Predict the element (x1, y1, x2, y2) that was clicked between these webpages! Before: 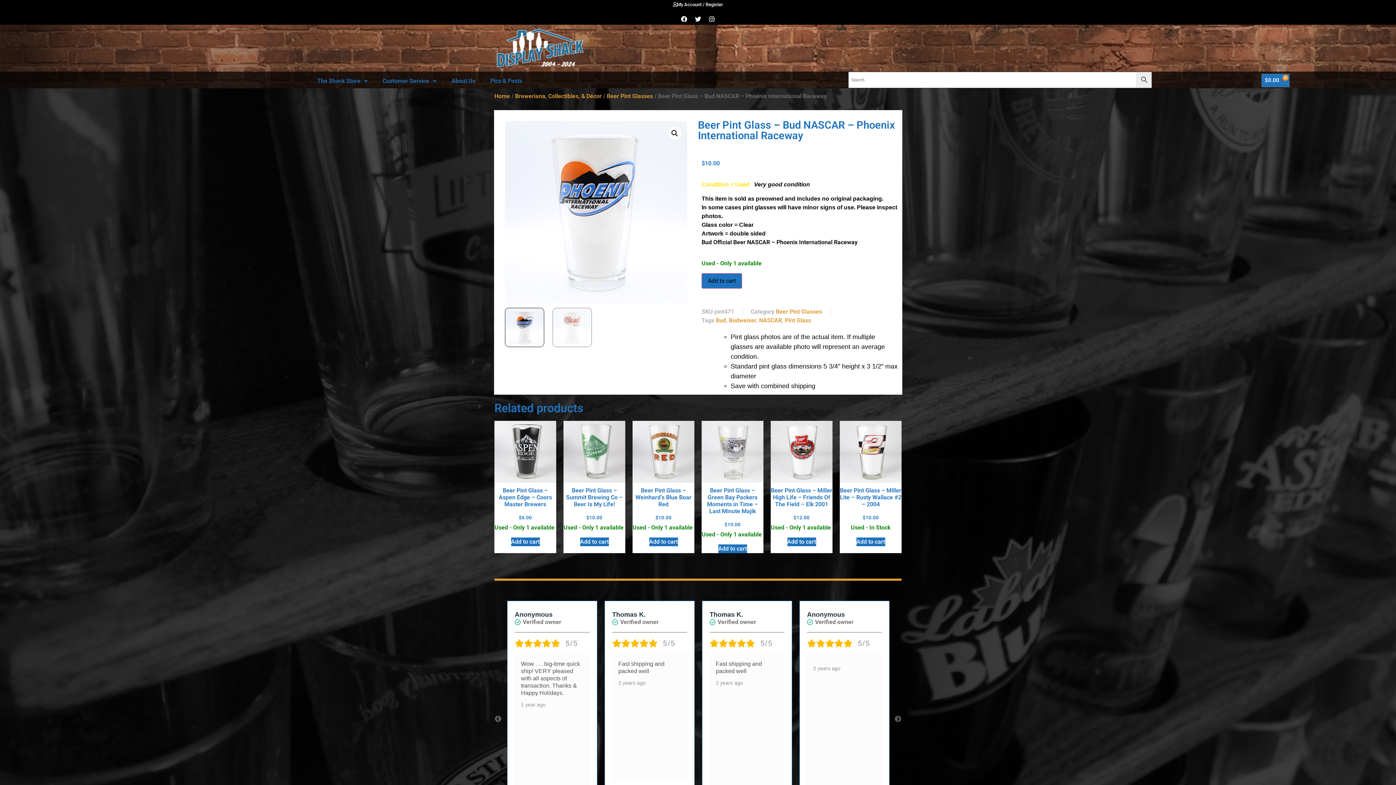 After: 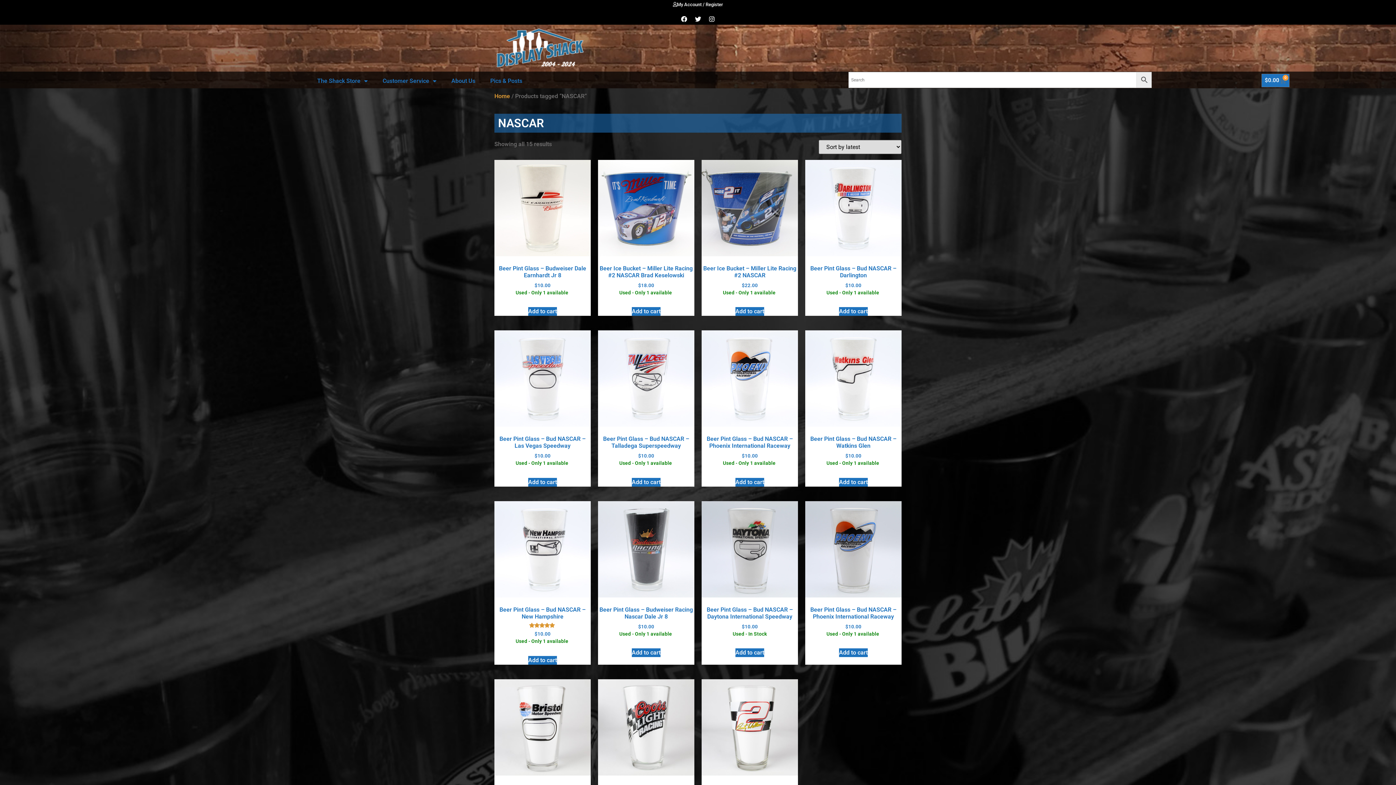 Action: label: NASCAR bbox: (759, 316, 782, 323)